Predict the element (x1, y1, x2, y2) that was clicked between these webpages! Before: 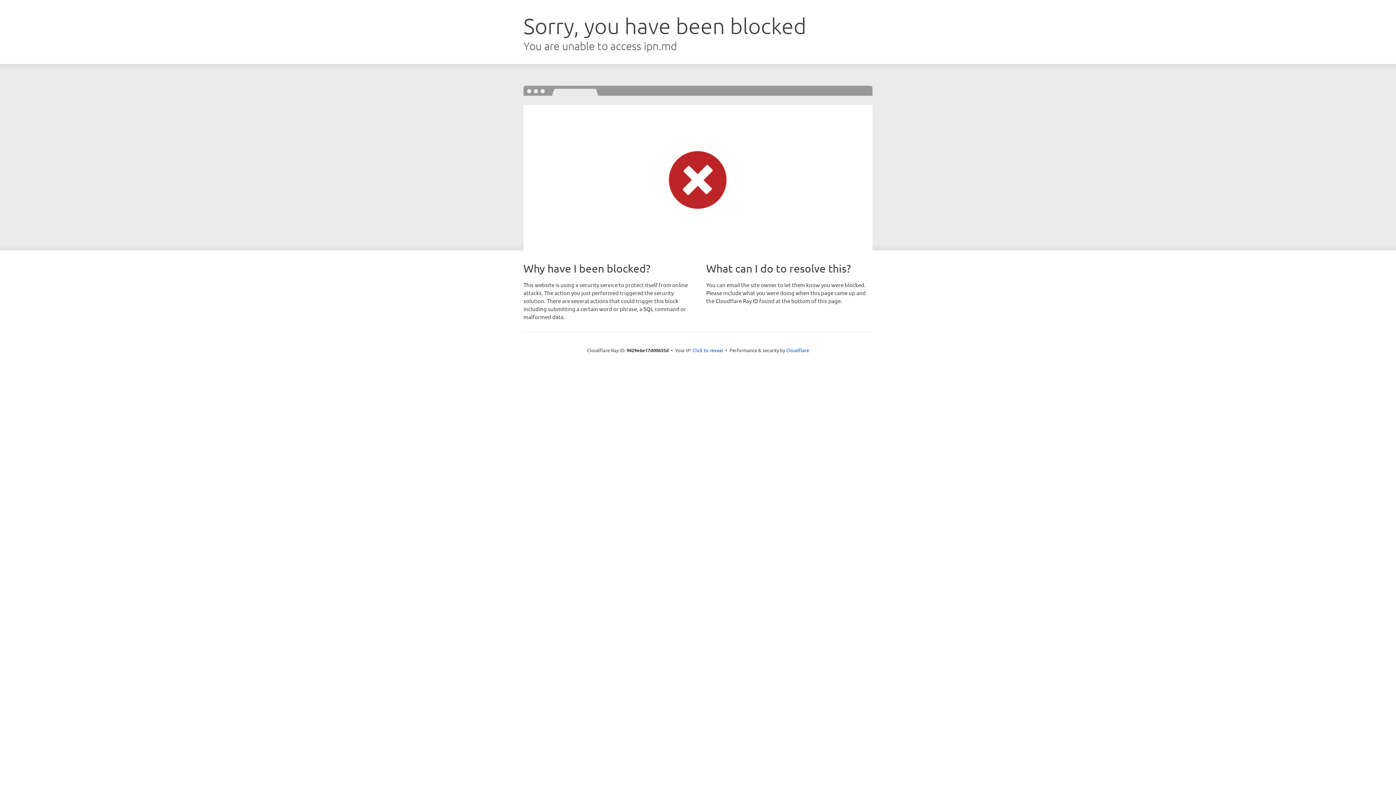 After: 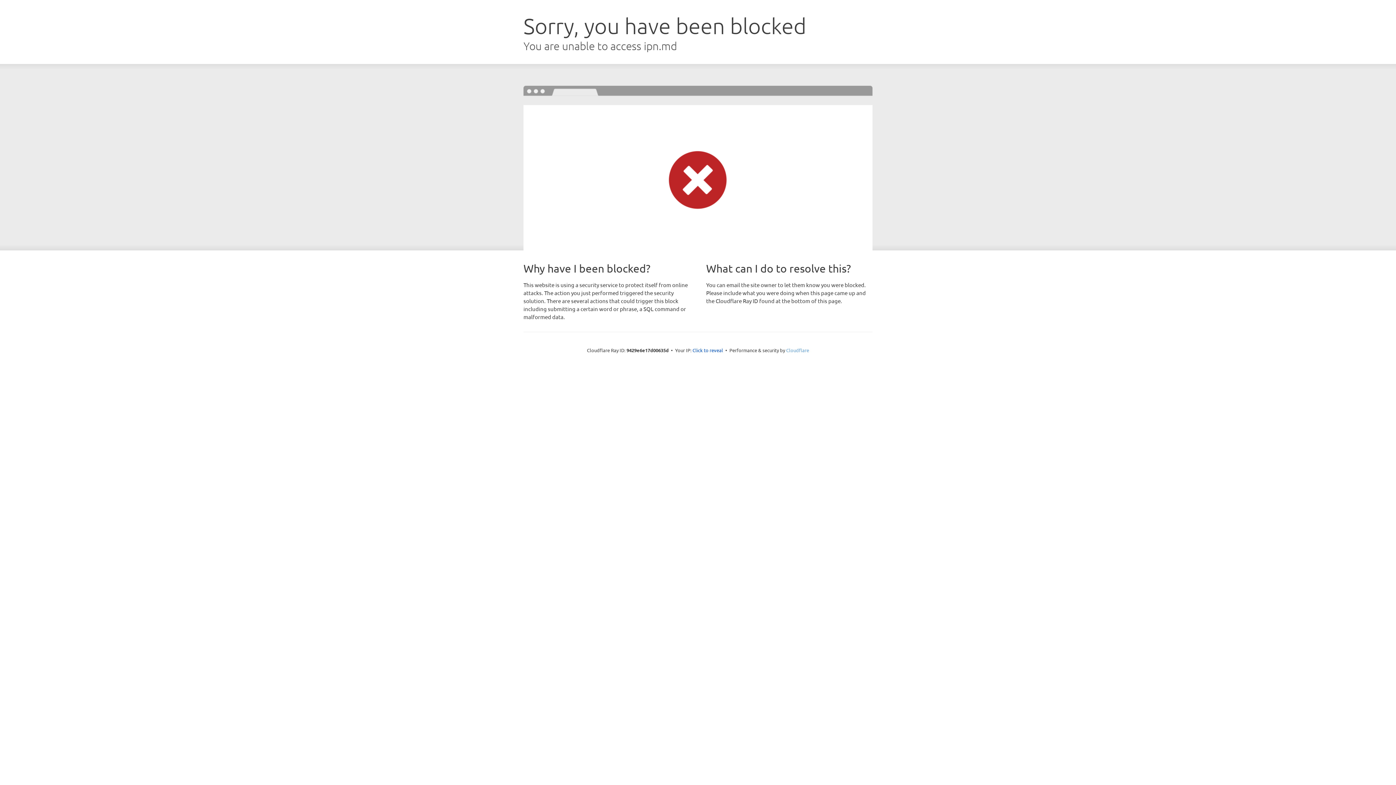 Action: label: Cloudflare bbox: (786, 347, 809, 353)